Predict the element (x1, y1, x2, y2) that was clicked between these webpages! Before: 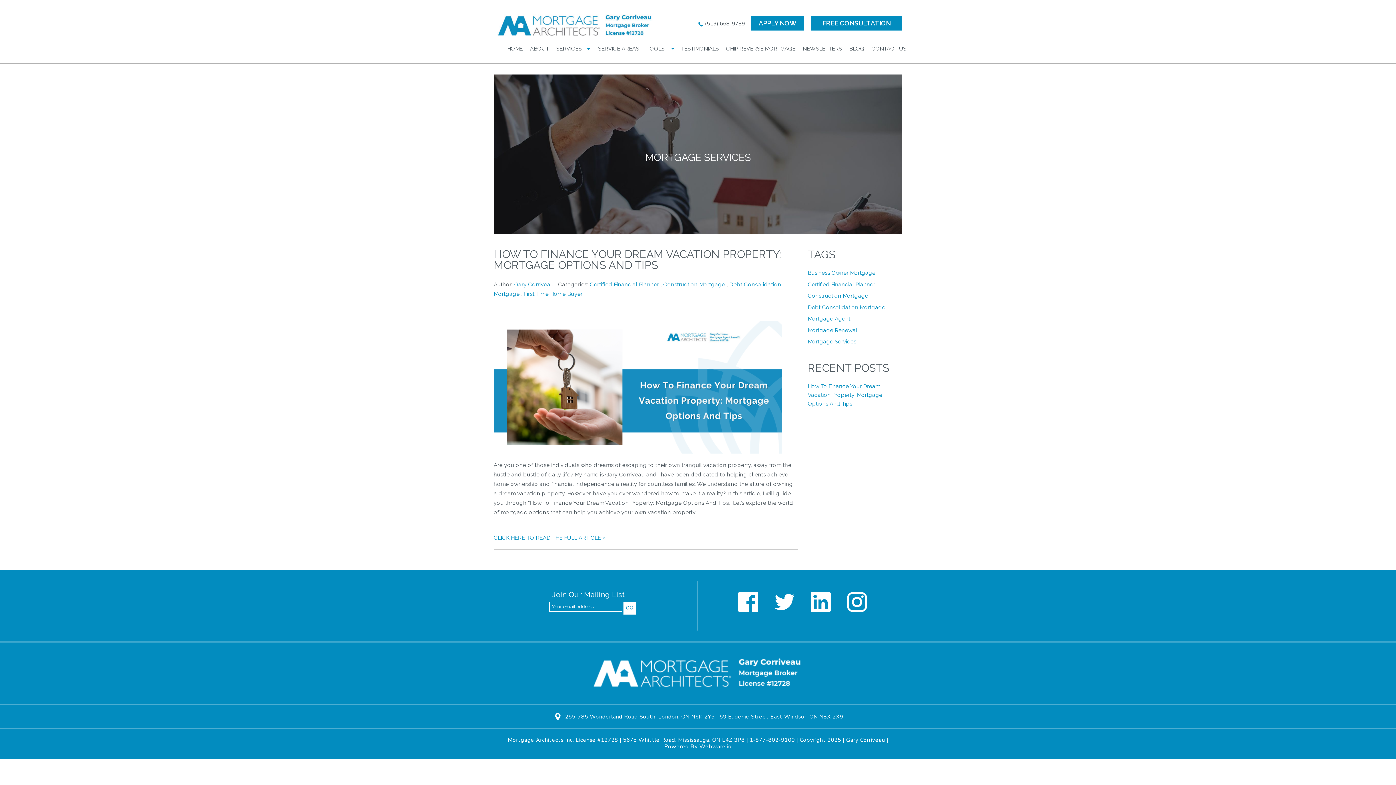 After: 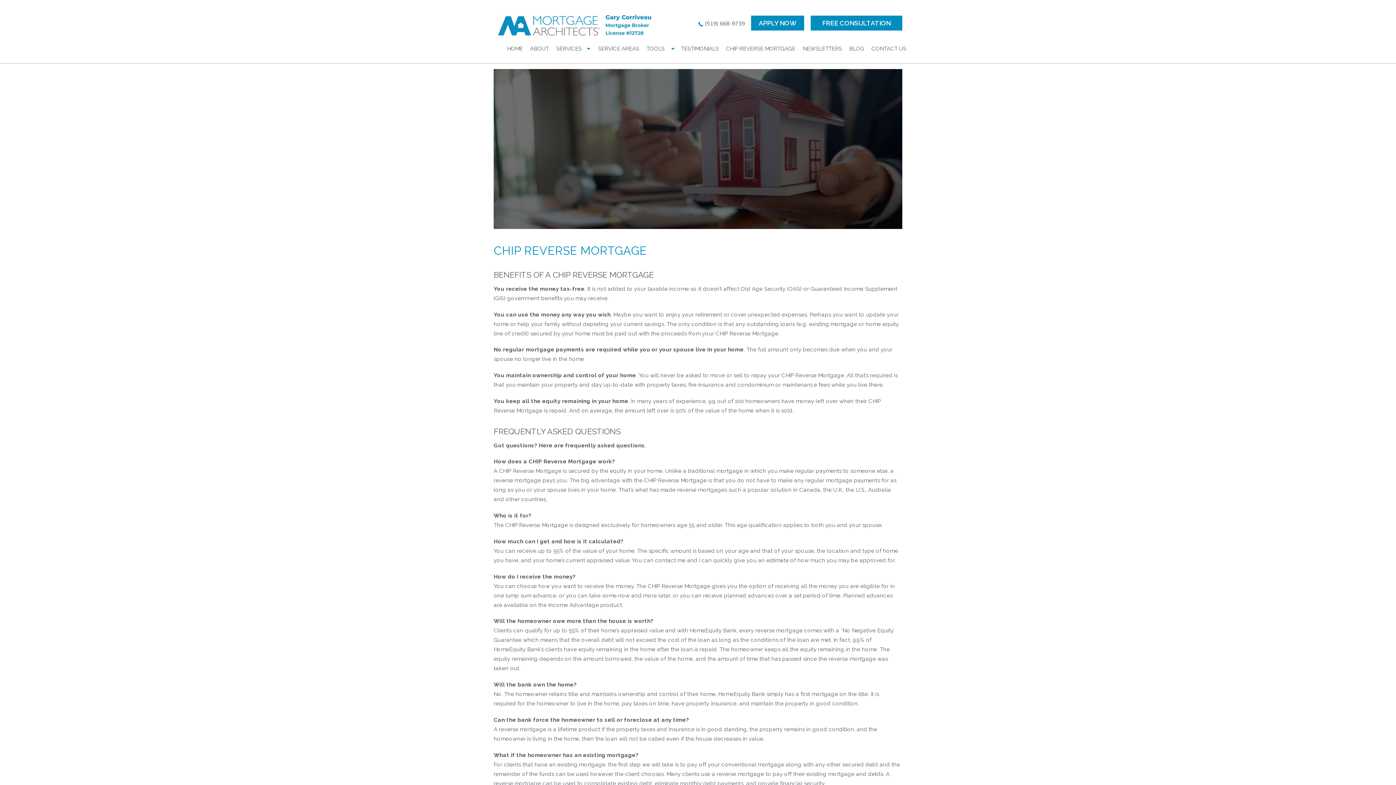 Action: bbox: (722, 43, 799, 54) label: CHIP REVERSE MORTGAGE